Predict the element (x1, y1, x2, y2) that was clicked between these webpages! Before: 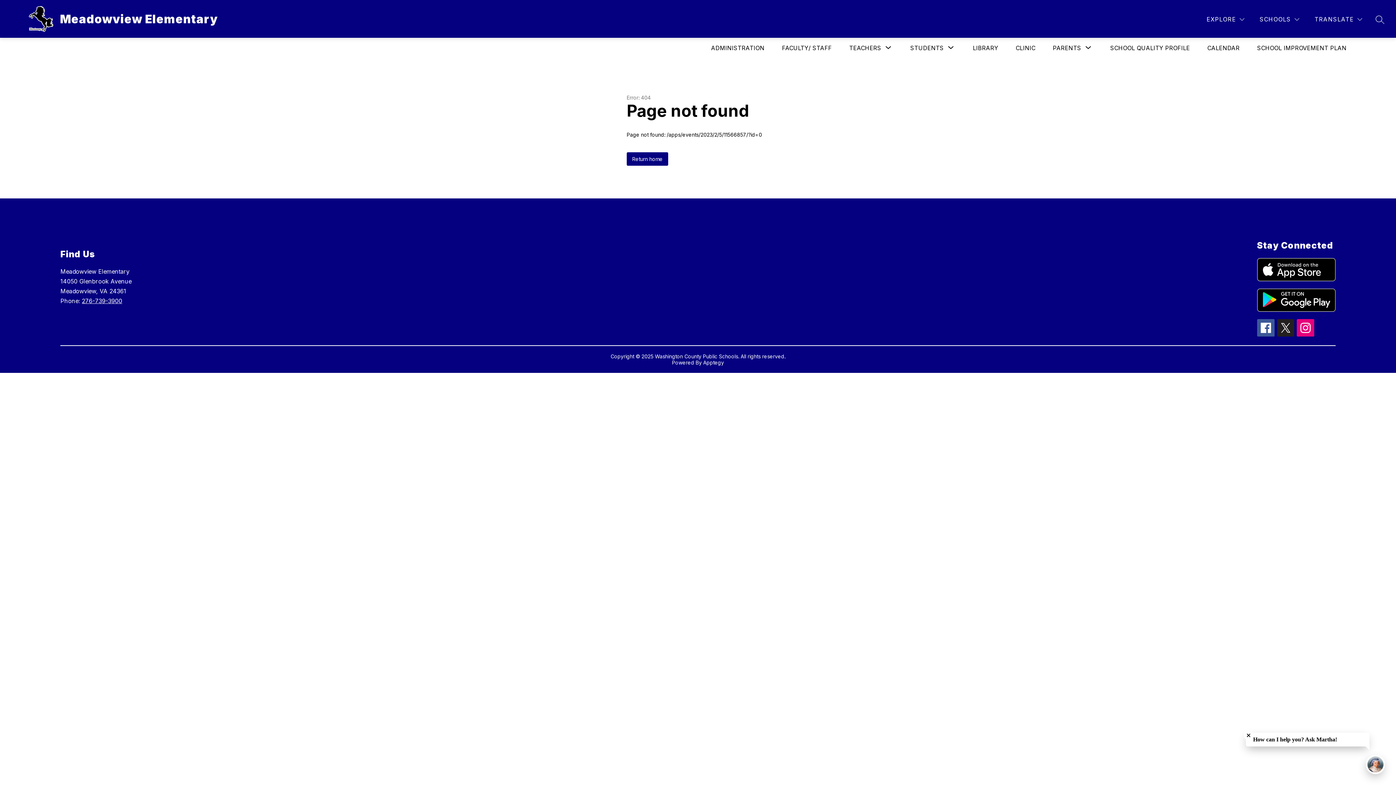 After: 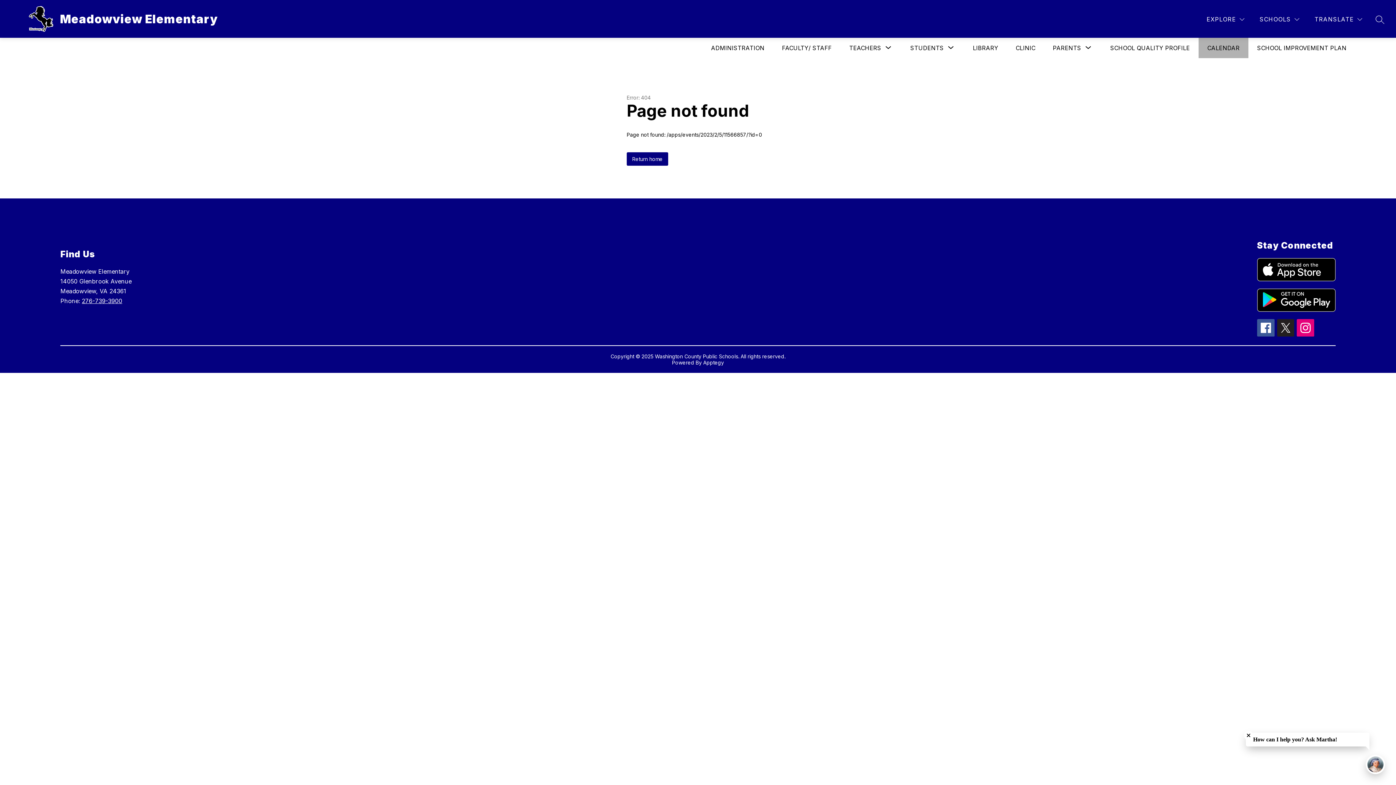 Action: label: CALENDAR bbox: (1207, 44, 1240, 51)